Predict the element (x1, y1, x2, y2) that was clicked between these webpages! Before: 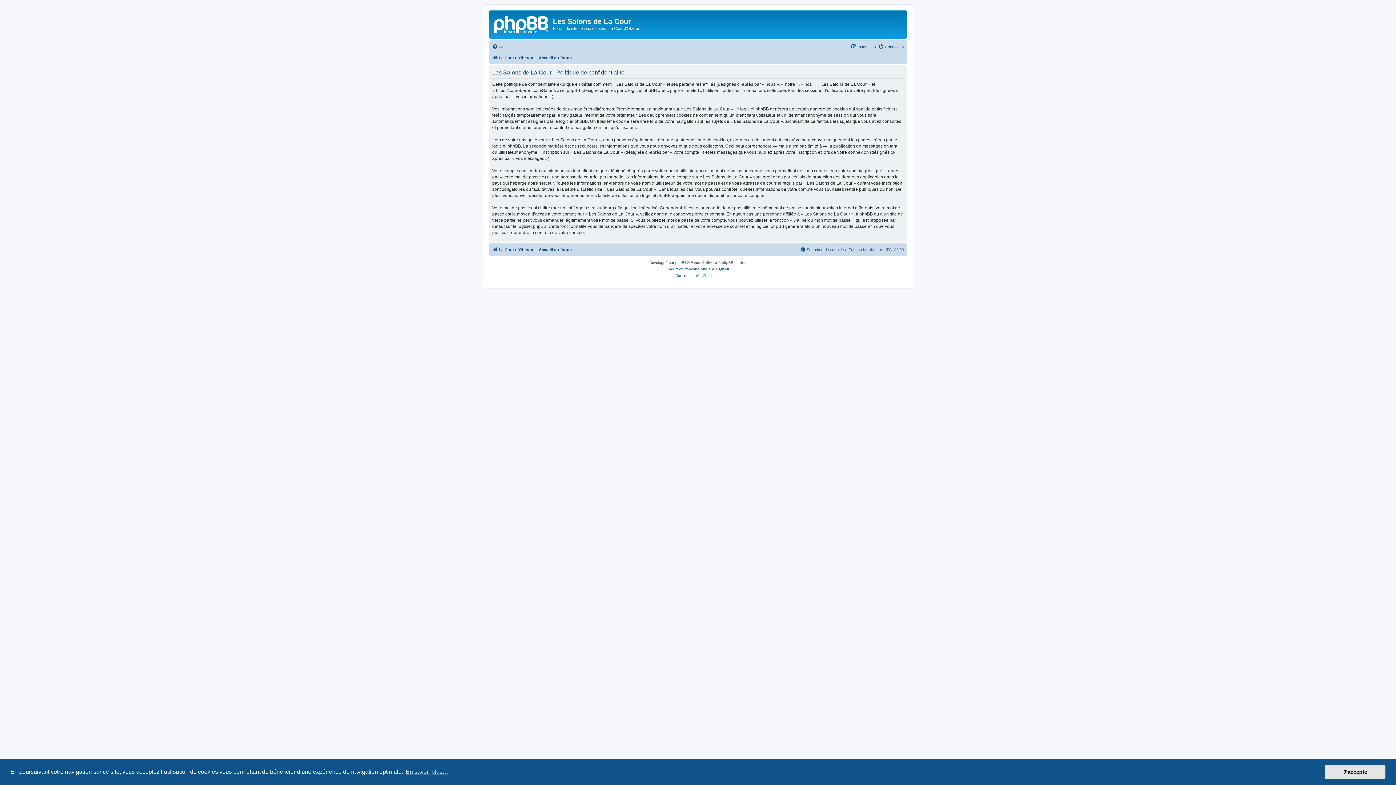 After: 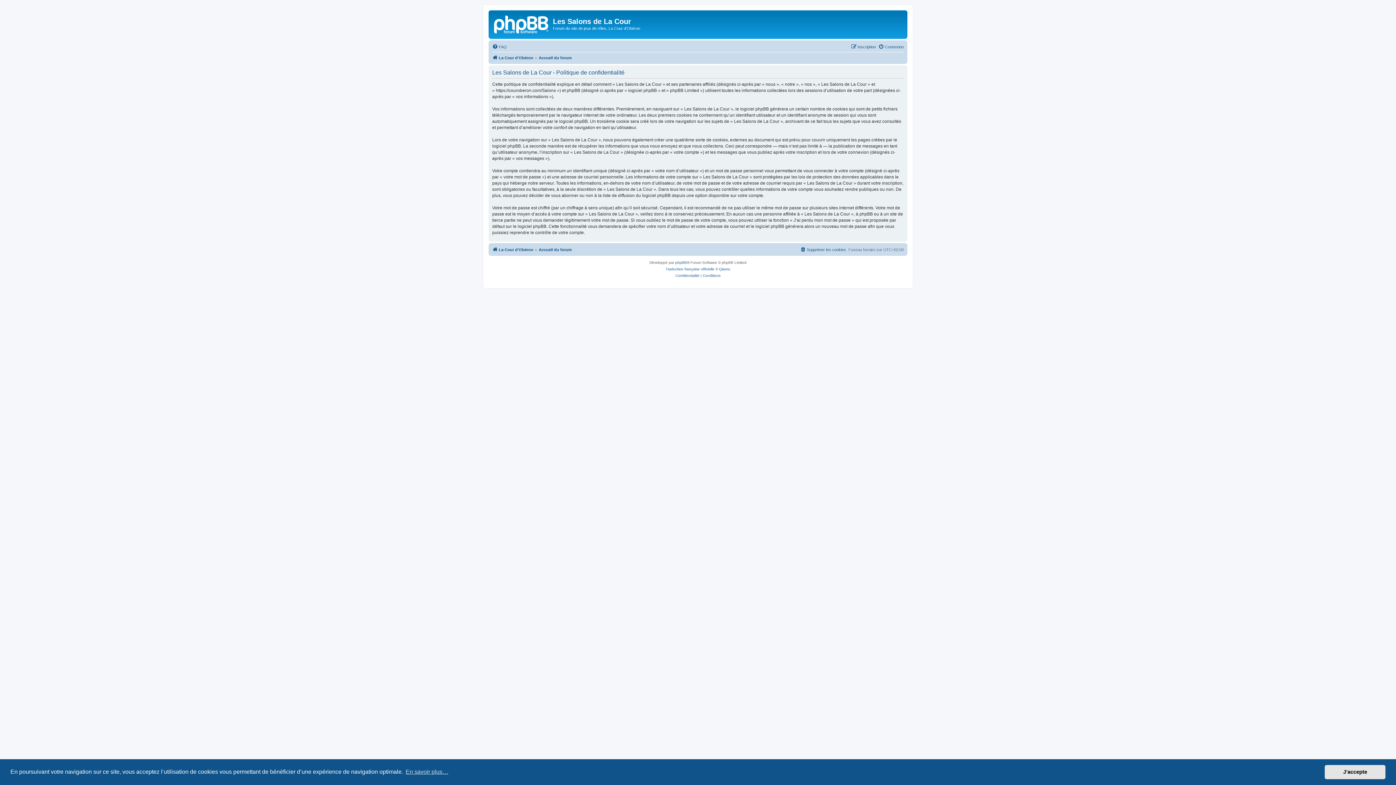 Action: label: Confidentialité bbox: (675, 272, 699, 279)